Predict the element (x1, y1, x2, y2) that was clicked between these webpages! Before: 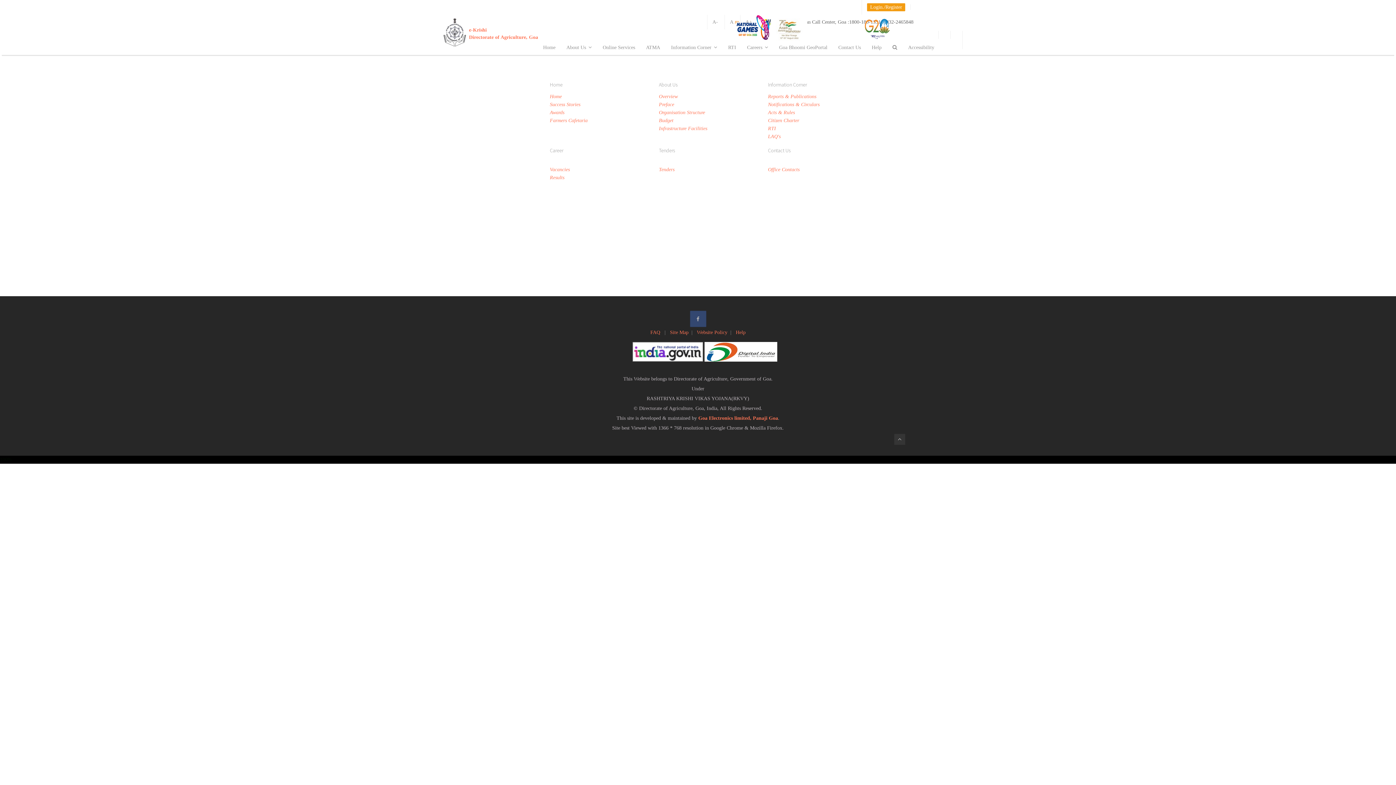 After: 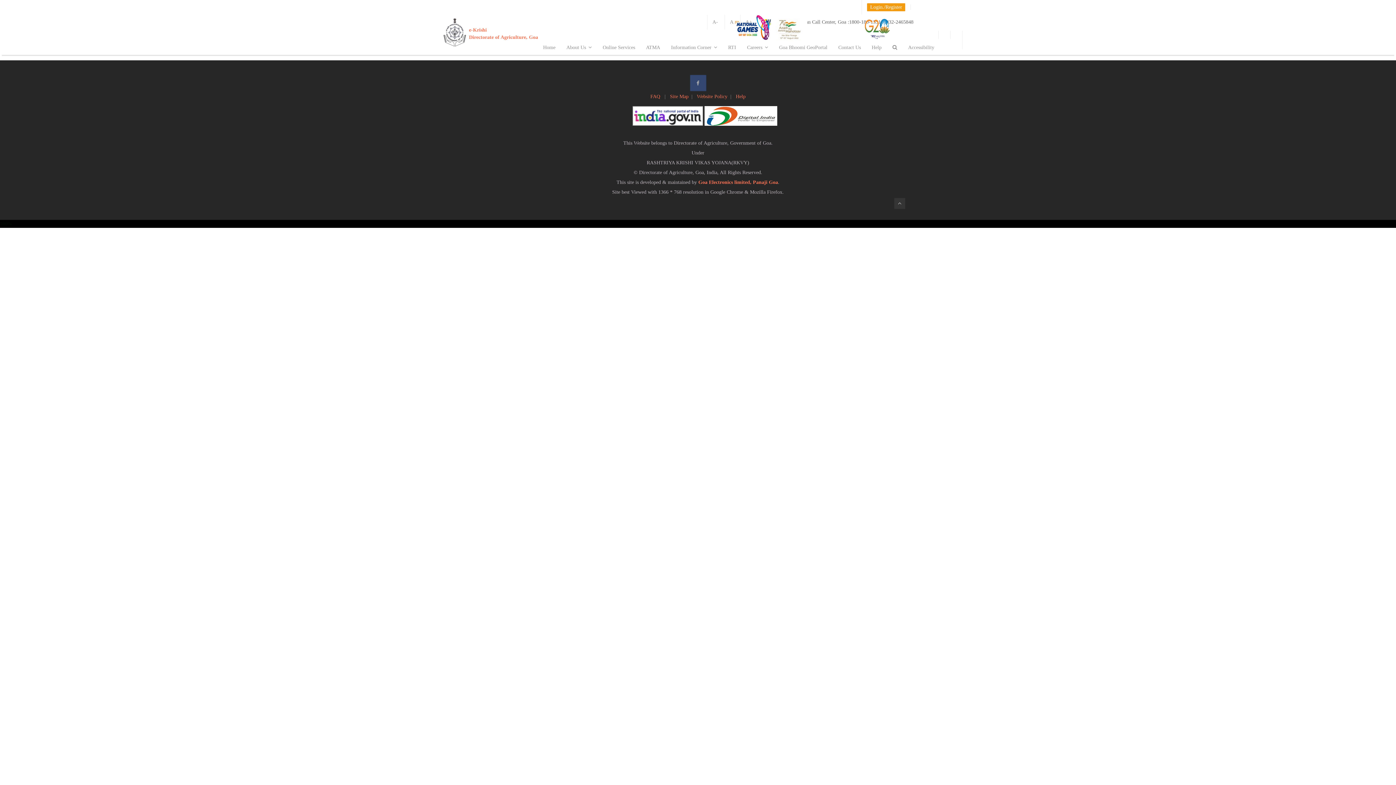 Action: bbox: (768, 125, 776, 131) label: RTI